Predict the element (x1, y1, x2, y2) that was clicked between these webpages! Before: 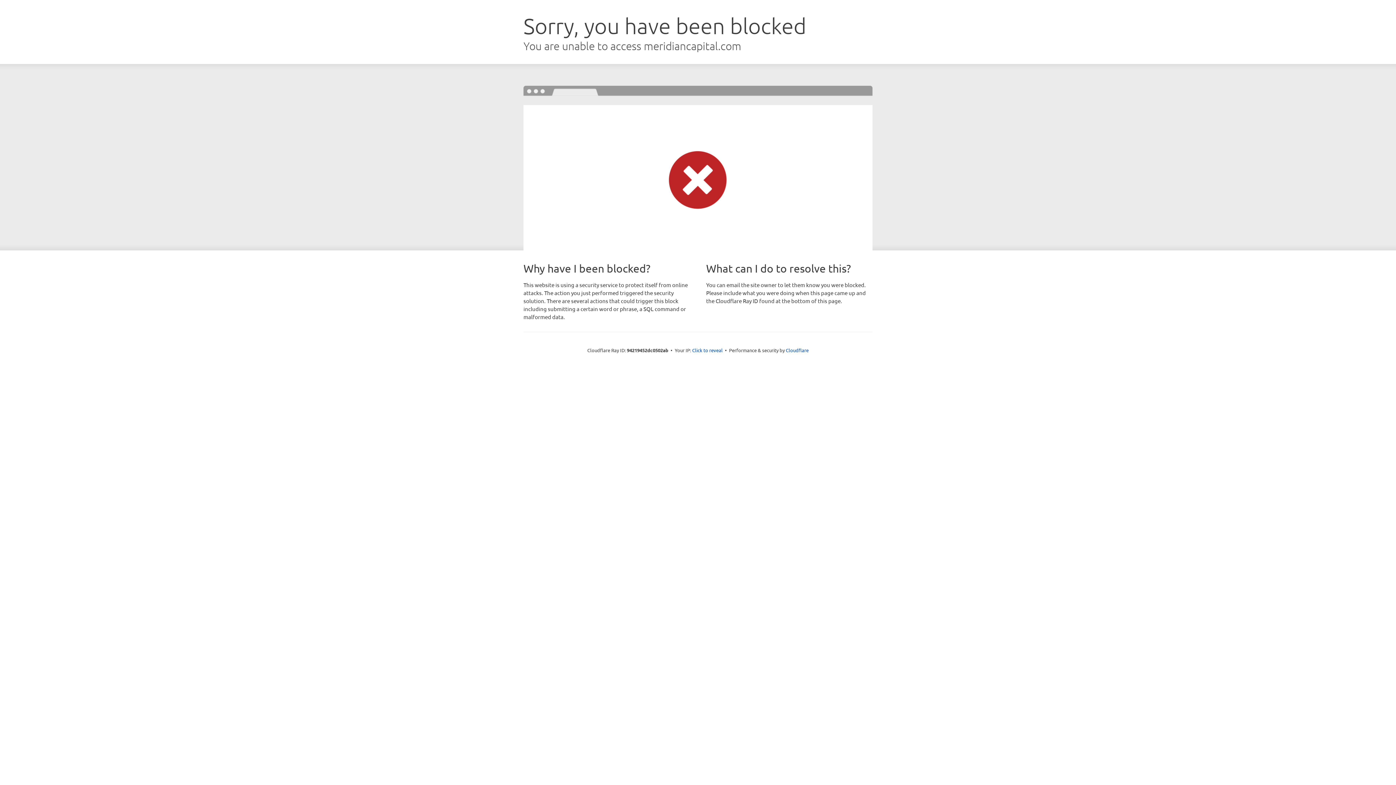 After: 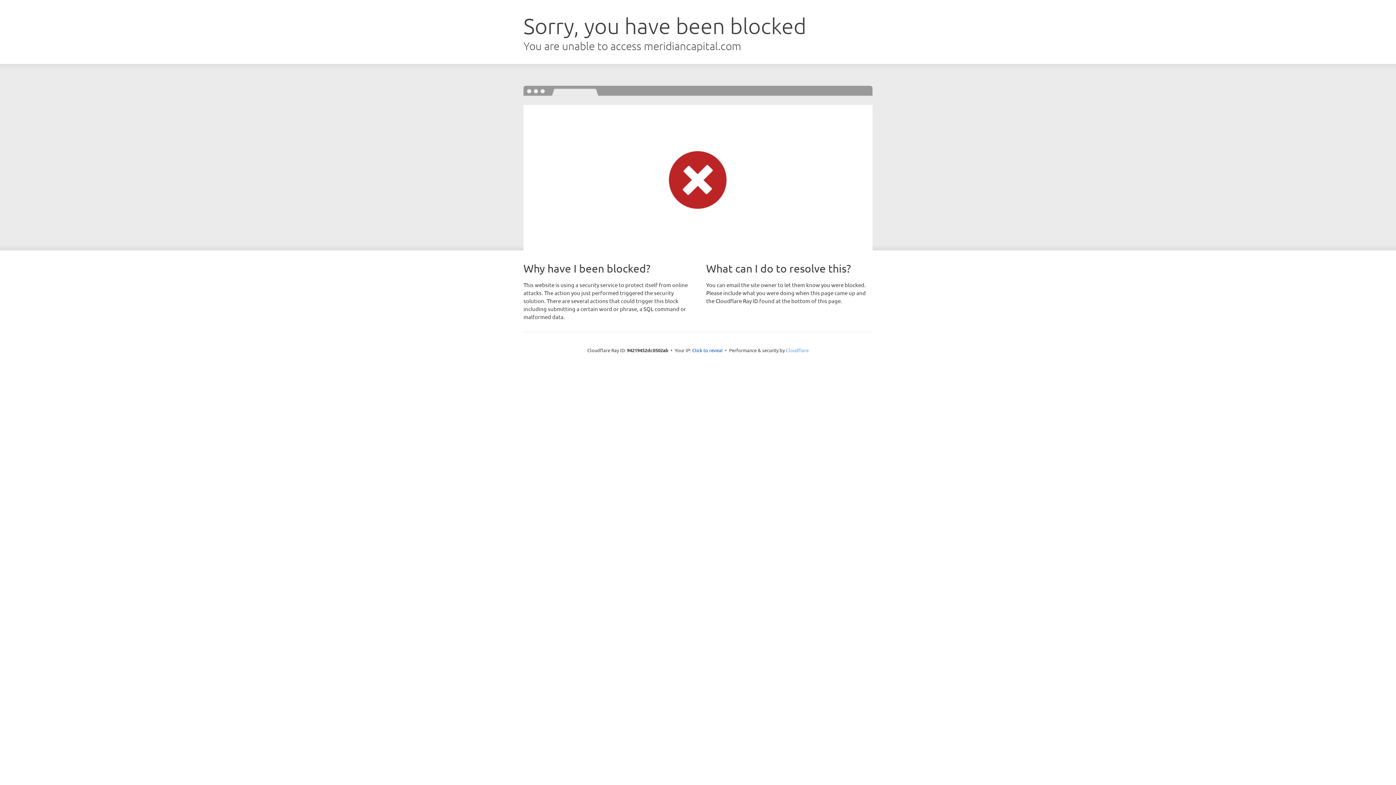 Action: bbox: (786, 347, 808, 353) label: Cloudflare